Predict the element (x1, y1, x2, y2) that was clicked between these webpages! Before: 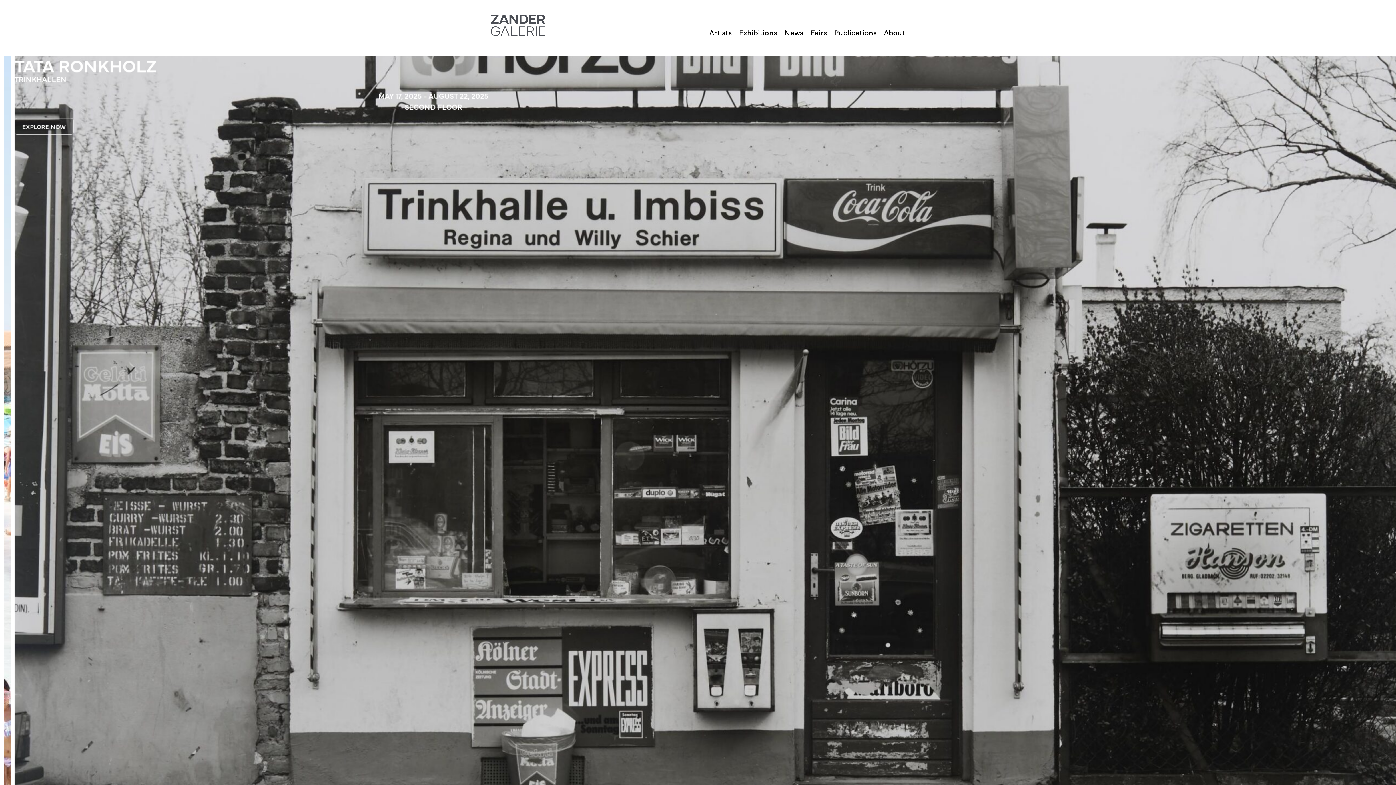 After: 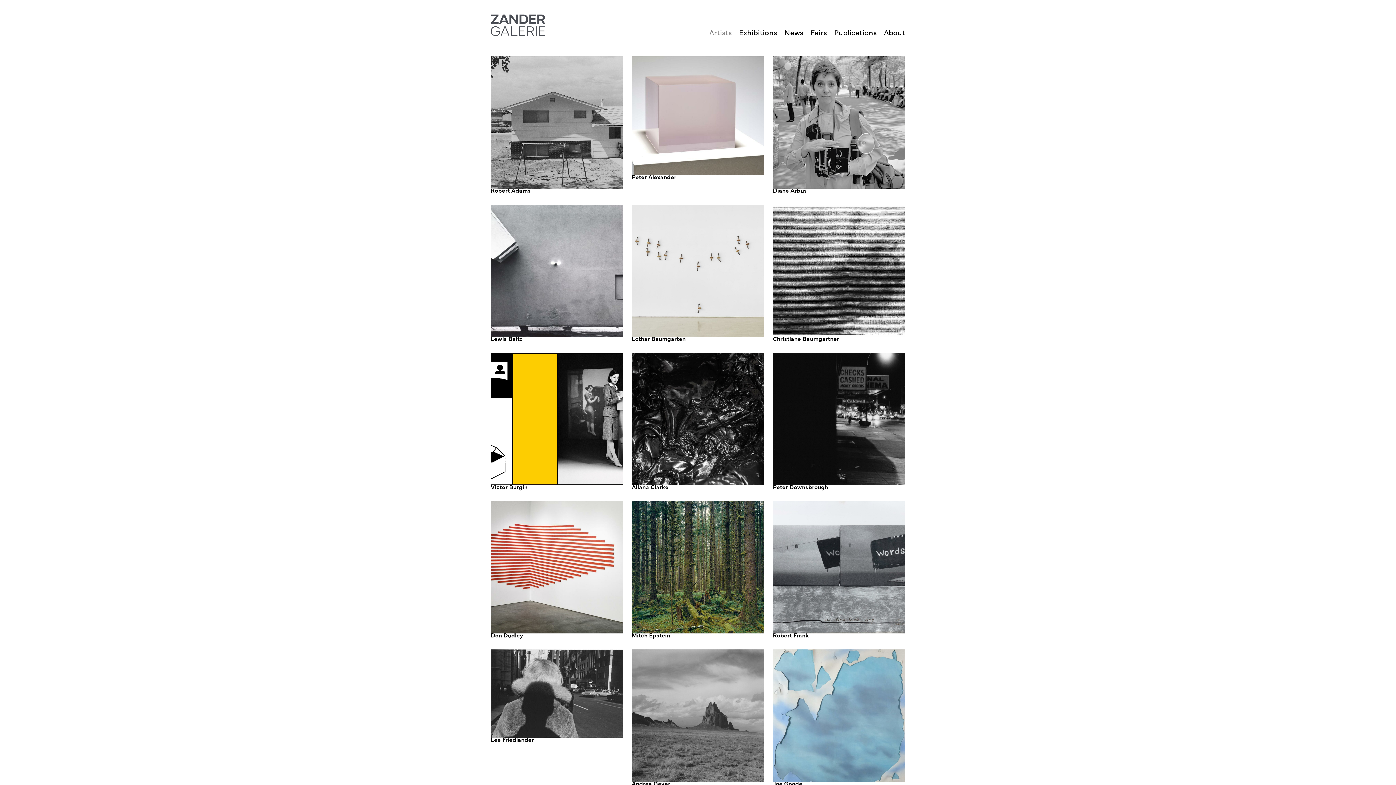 Action: label: Artists bbox: (709, 22, 731, 41)